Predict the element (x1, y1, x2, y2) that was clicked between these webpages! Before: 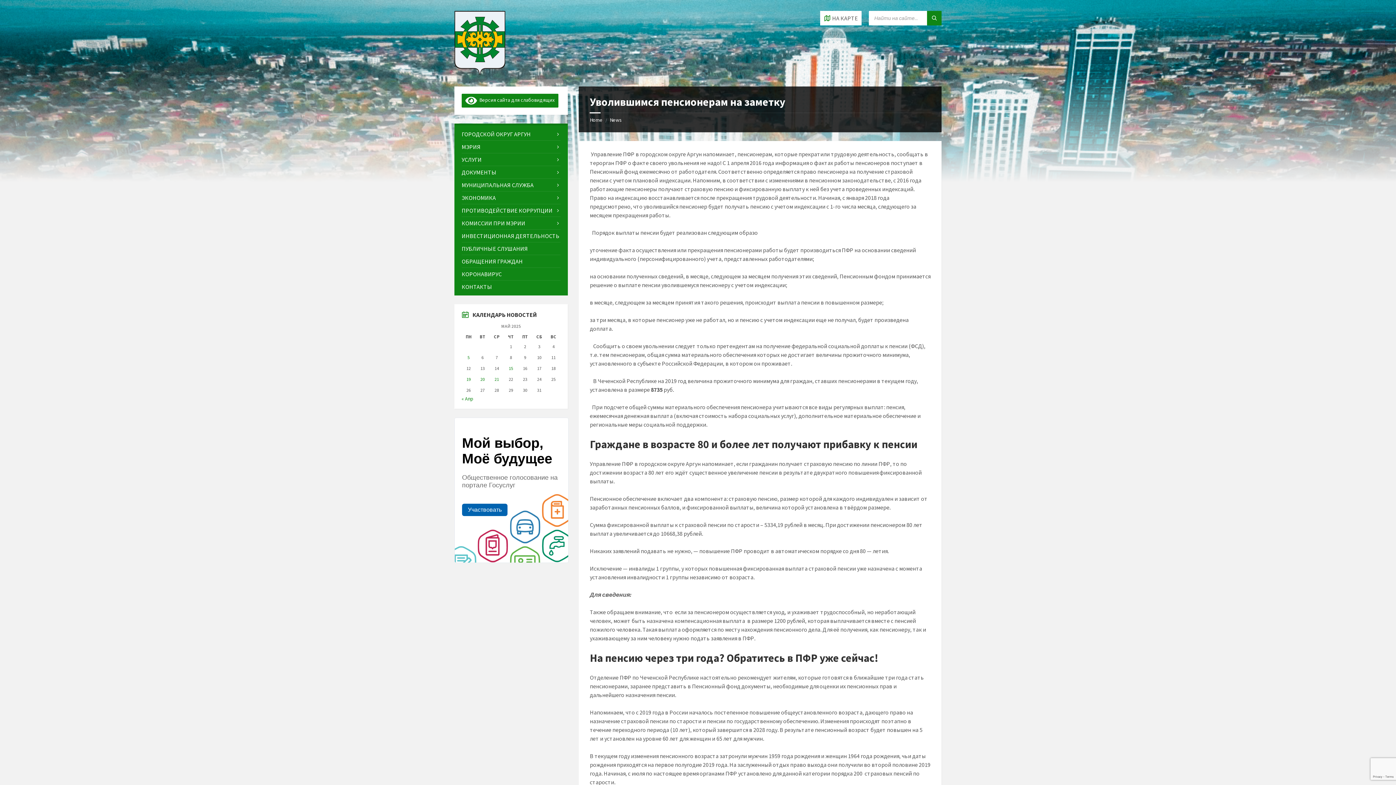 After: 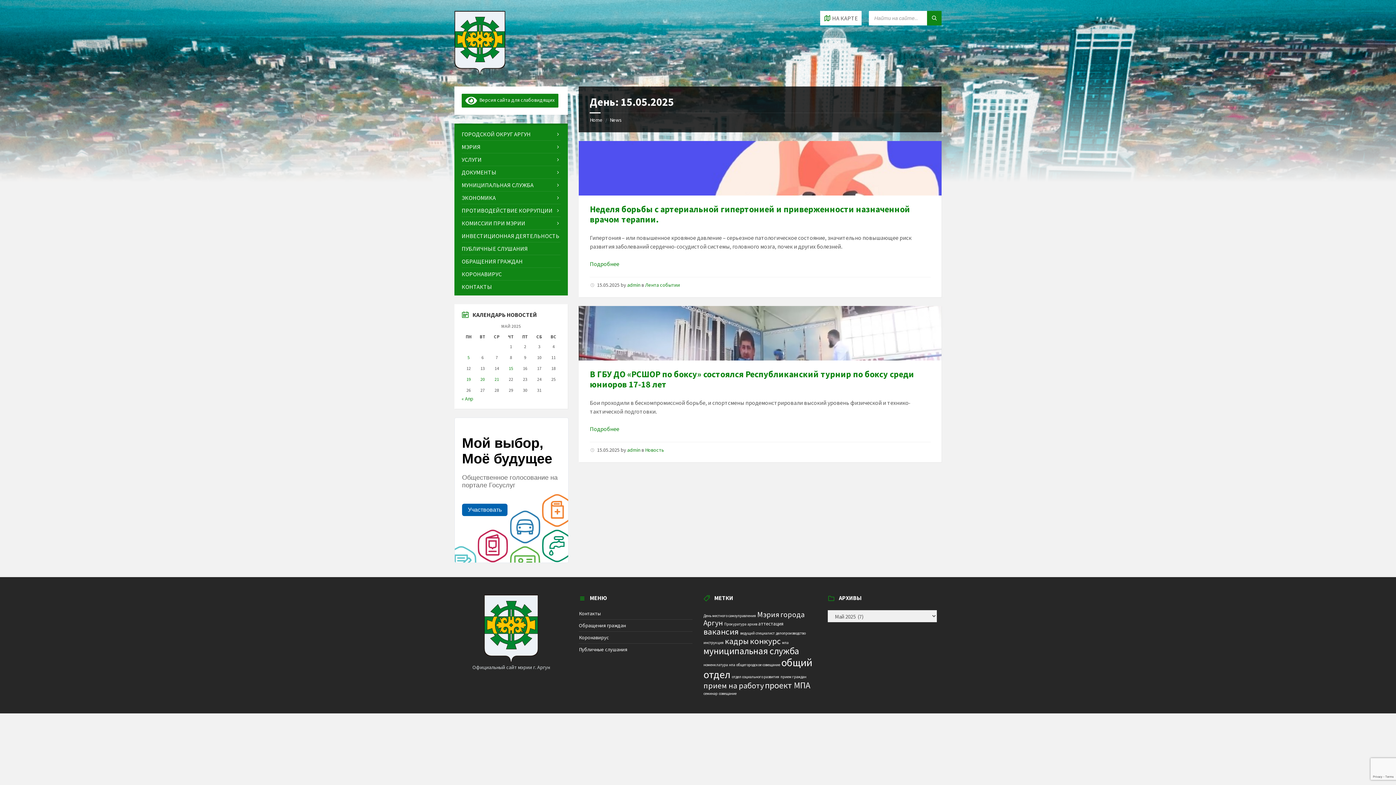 Action: label: Записи, опубликованные 15.05.2025 bbox: (508, 365, 513, 371)